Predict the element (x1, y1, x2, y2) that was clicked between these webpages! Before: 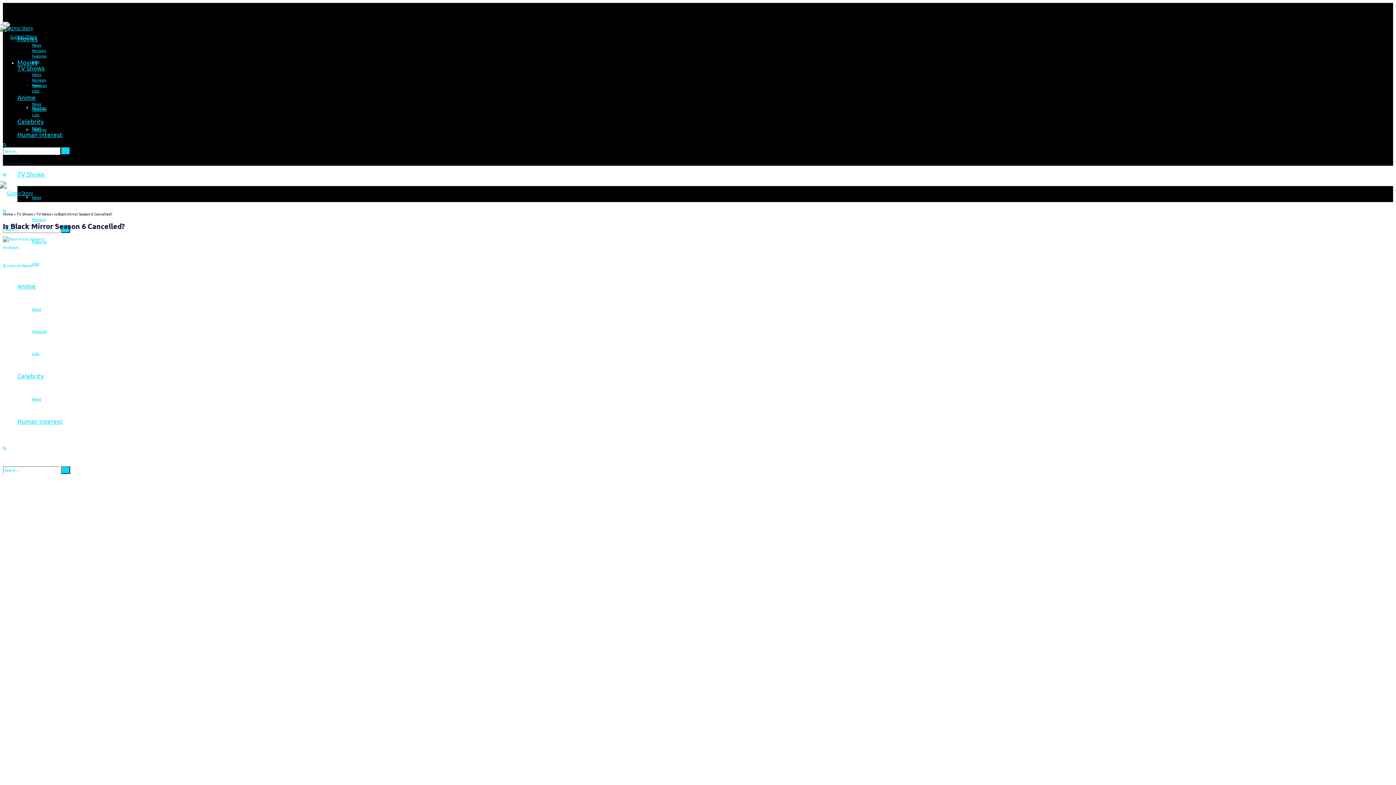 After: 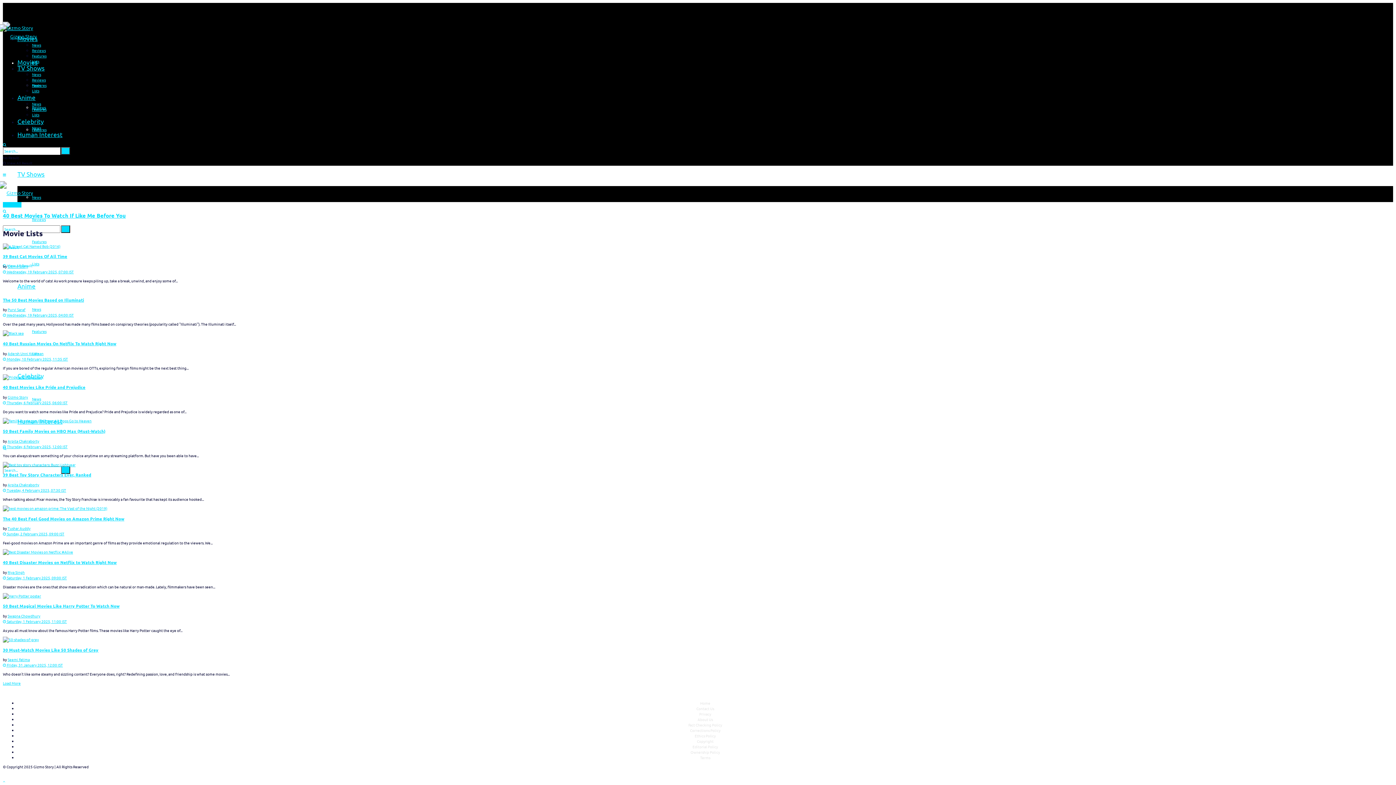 Action: bbox: (32, 58, 39, 64) label: Lists